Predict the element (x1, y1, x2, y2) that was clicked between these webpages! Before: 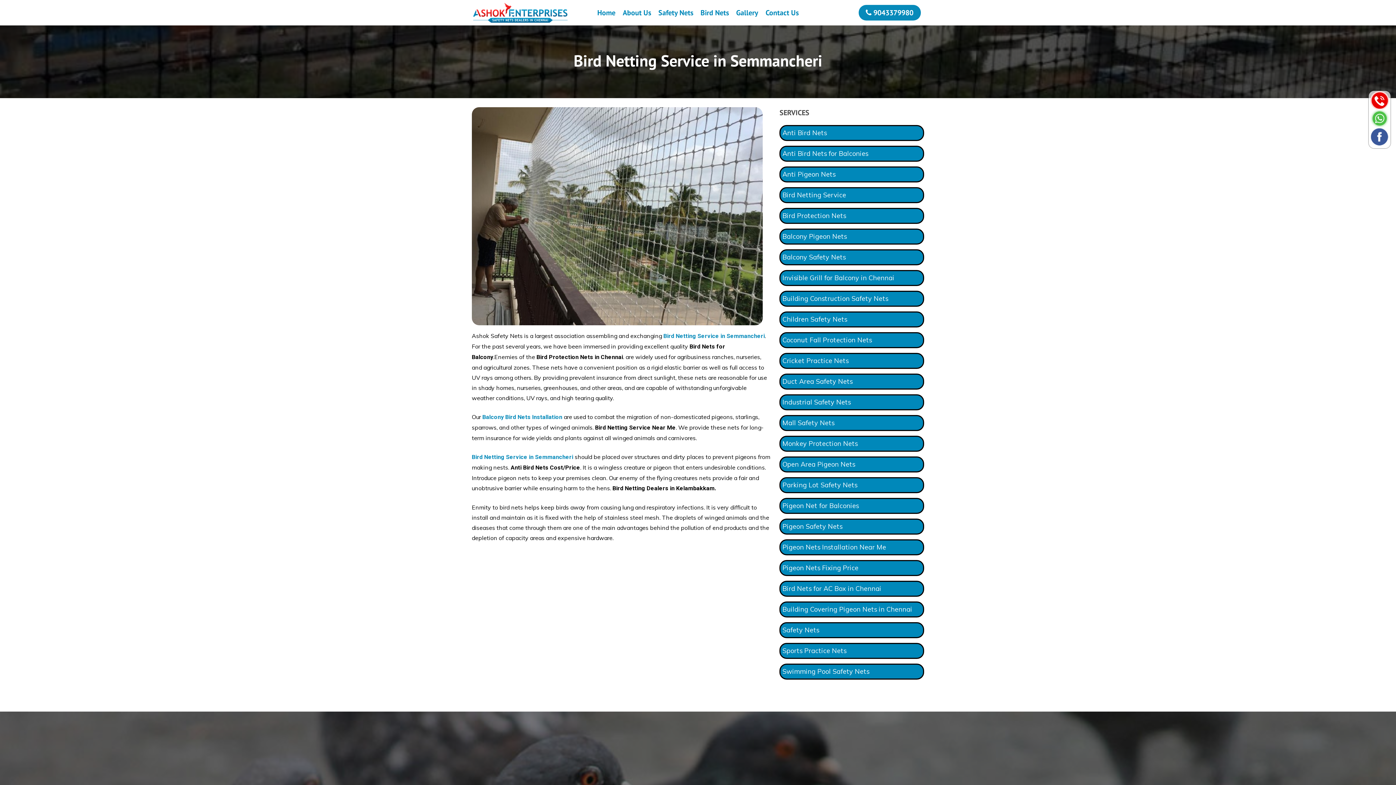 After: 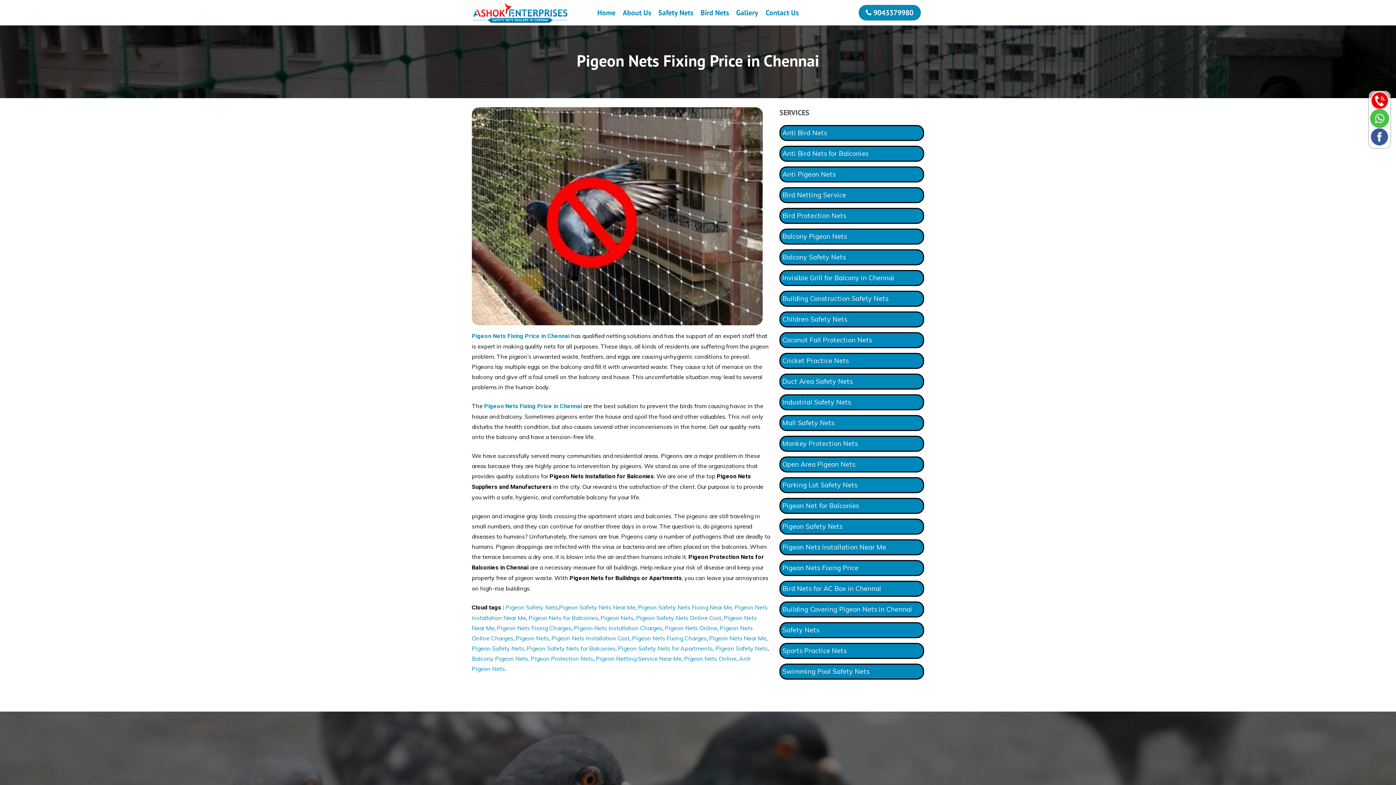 Action: bbox: (779, 560, 924, 576) label: Pigeon Nets Fixing Price